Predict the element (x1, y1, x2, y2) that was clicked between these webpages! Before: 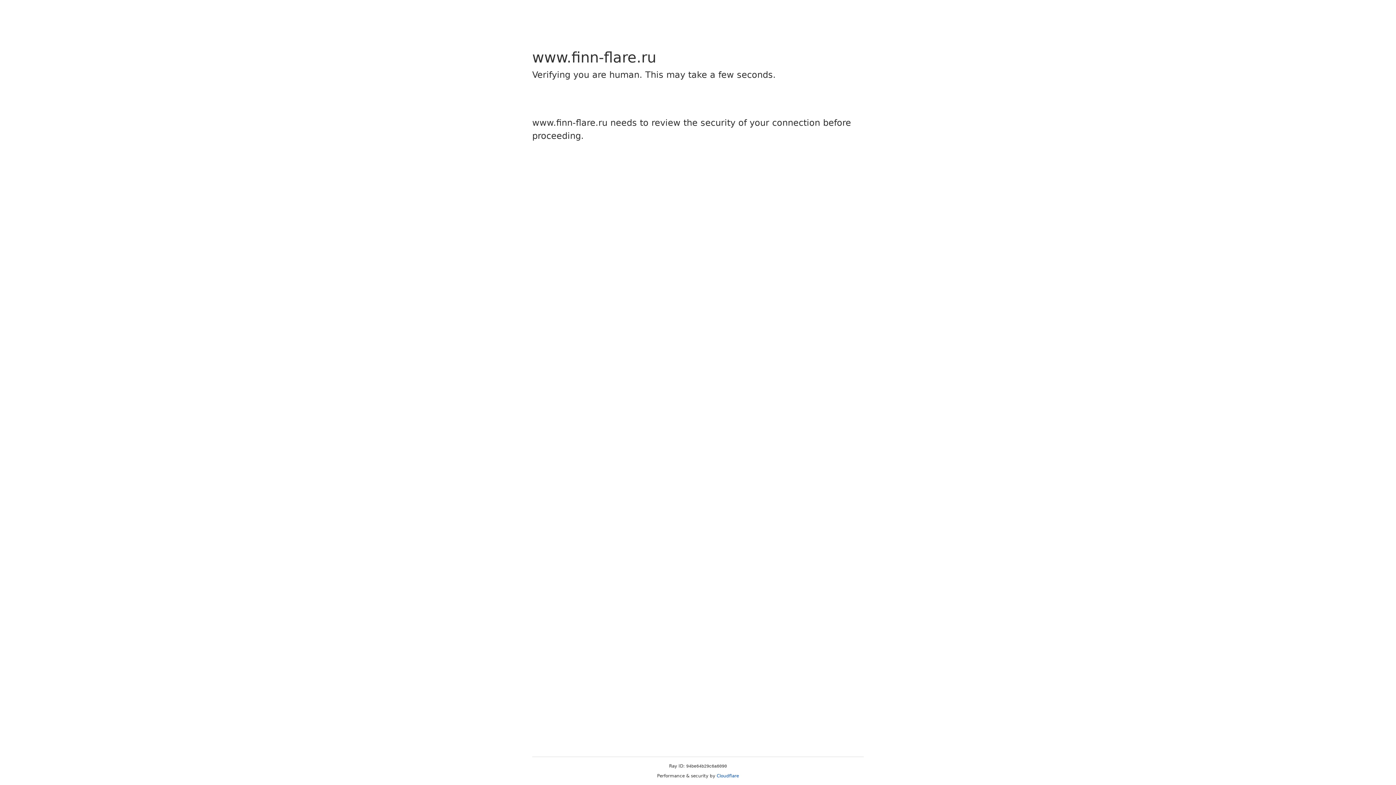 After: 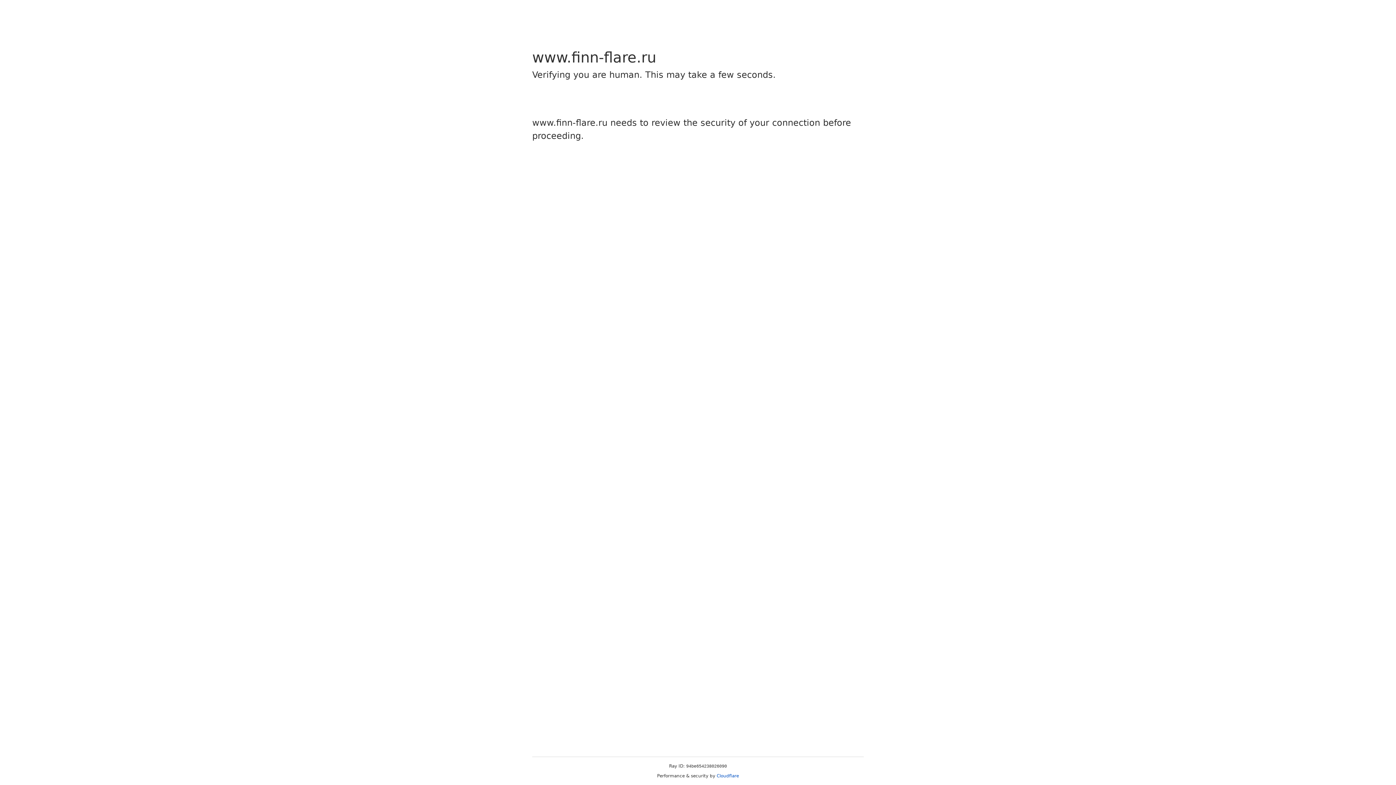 Action: bbox: (716, 773, 739, 778) label: Cloudflare